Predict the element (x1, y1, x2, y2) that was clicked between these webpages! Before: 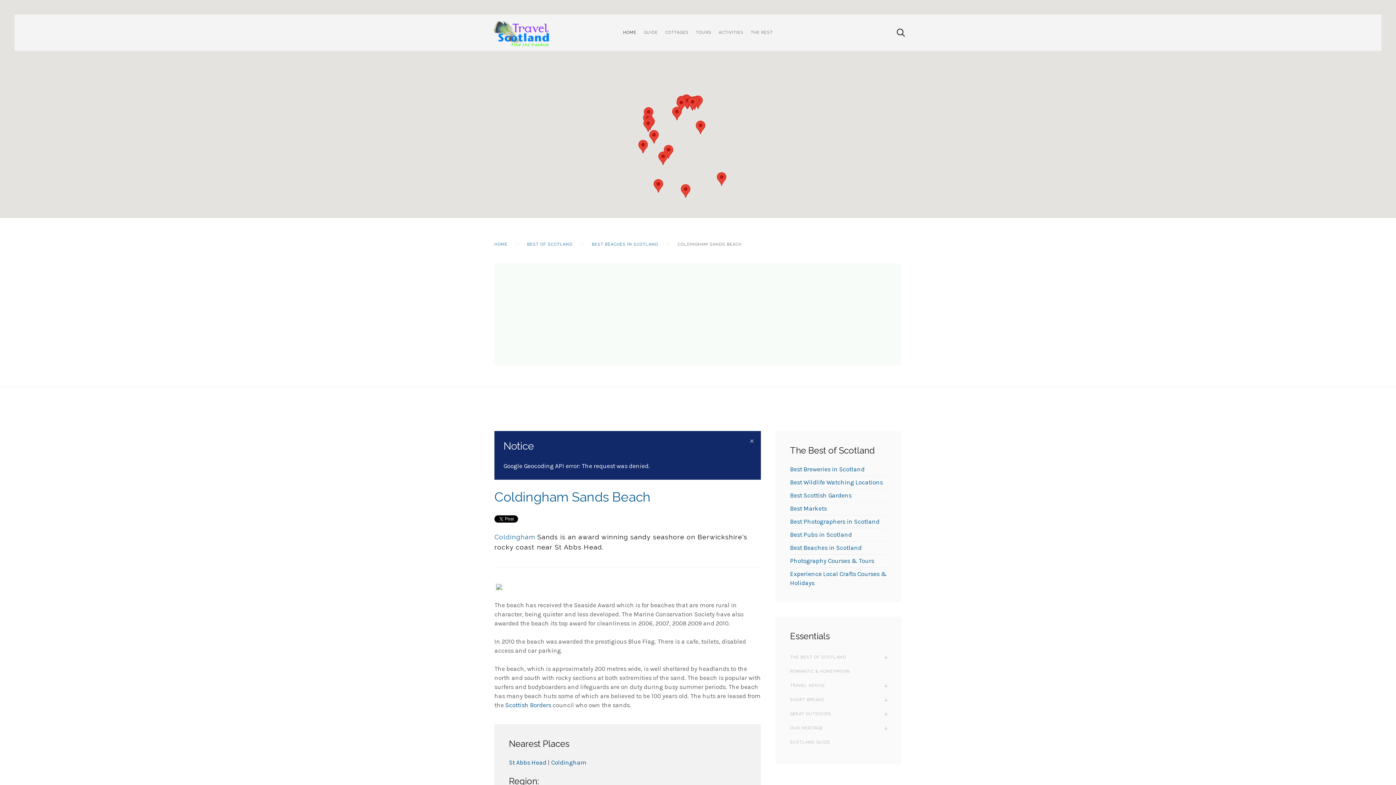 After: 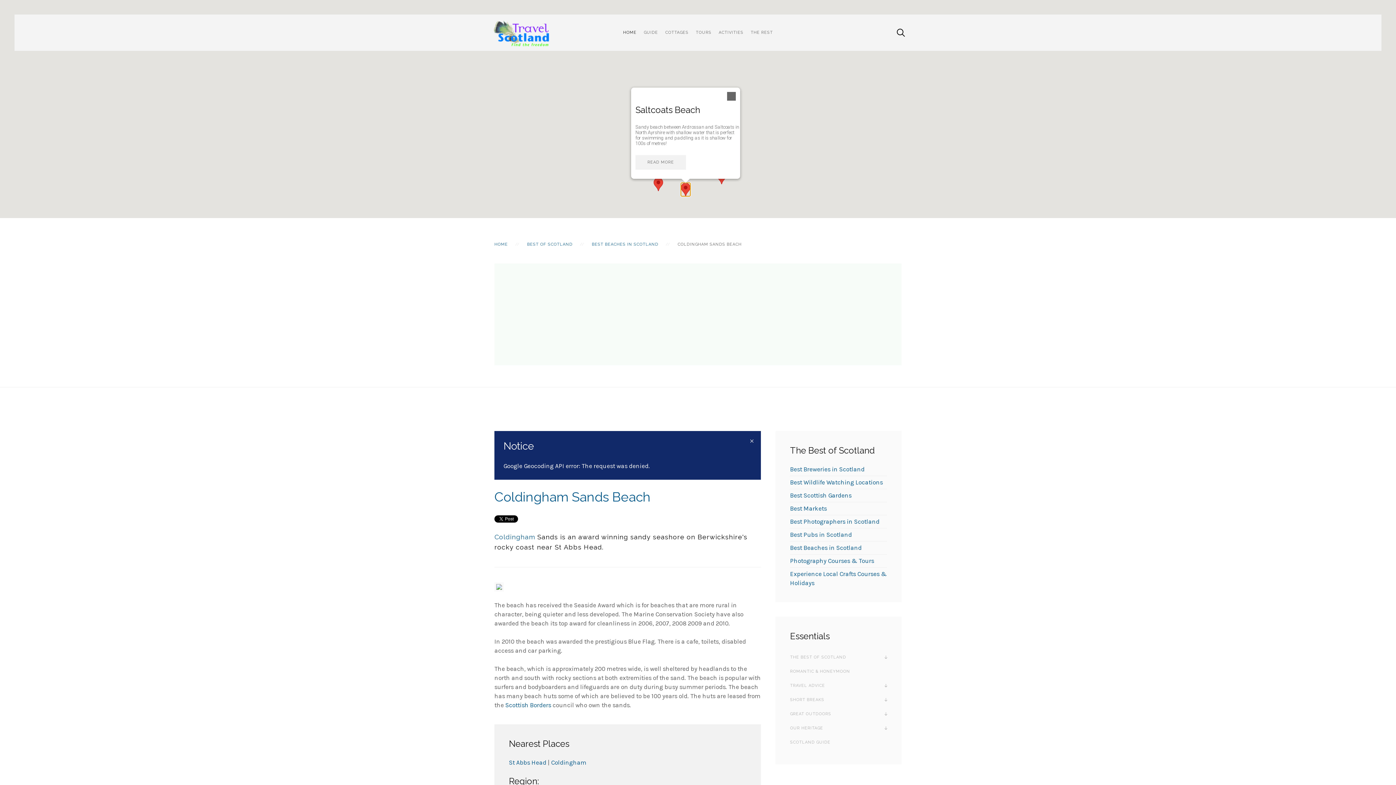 Action: bbox: (681, 184, 690, 197) label: Saltcoats Beach